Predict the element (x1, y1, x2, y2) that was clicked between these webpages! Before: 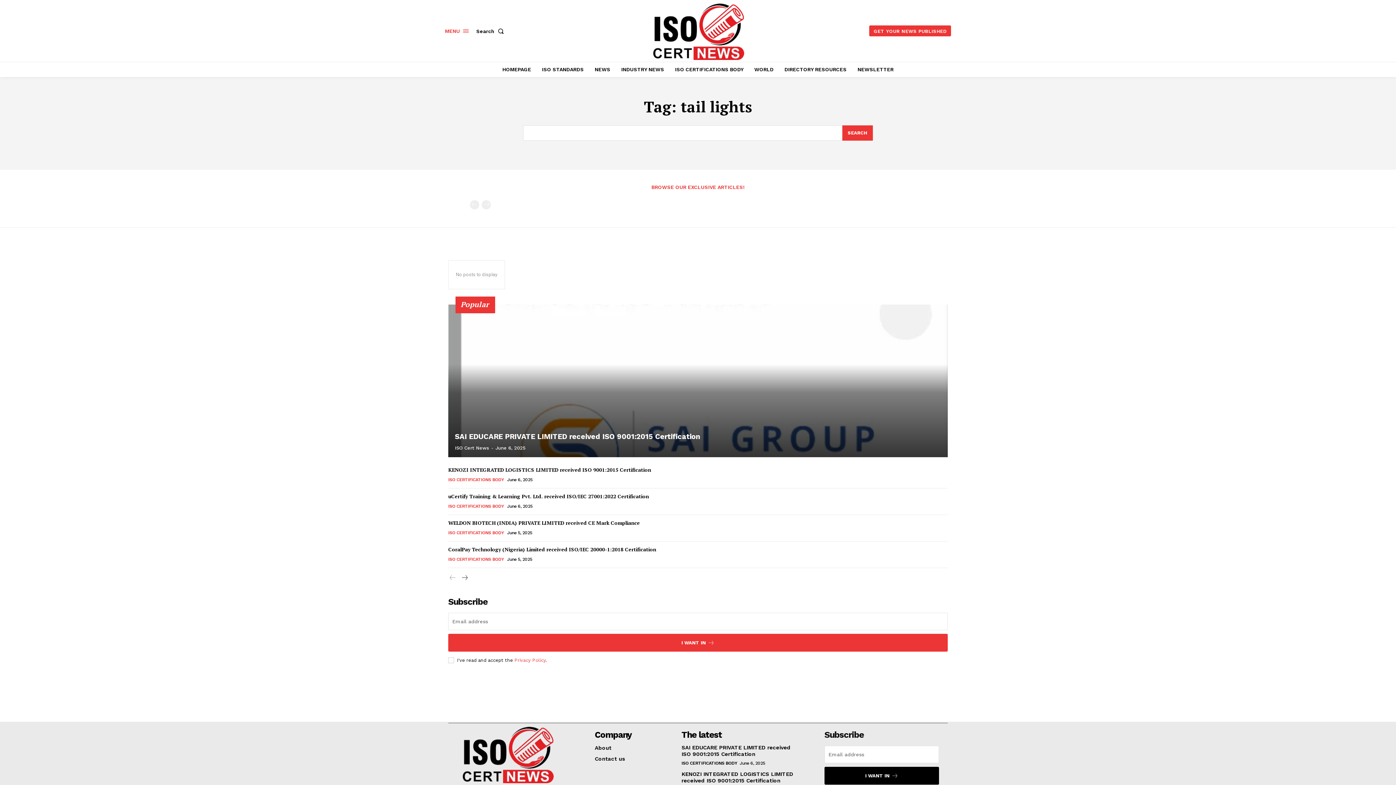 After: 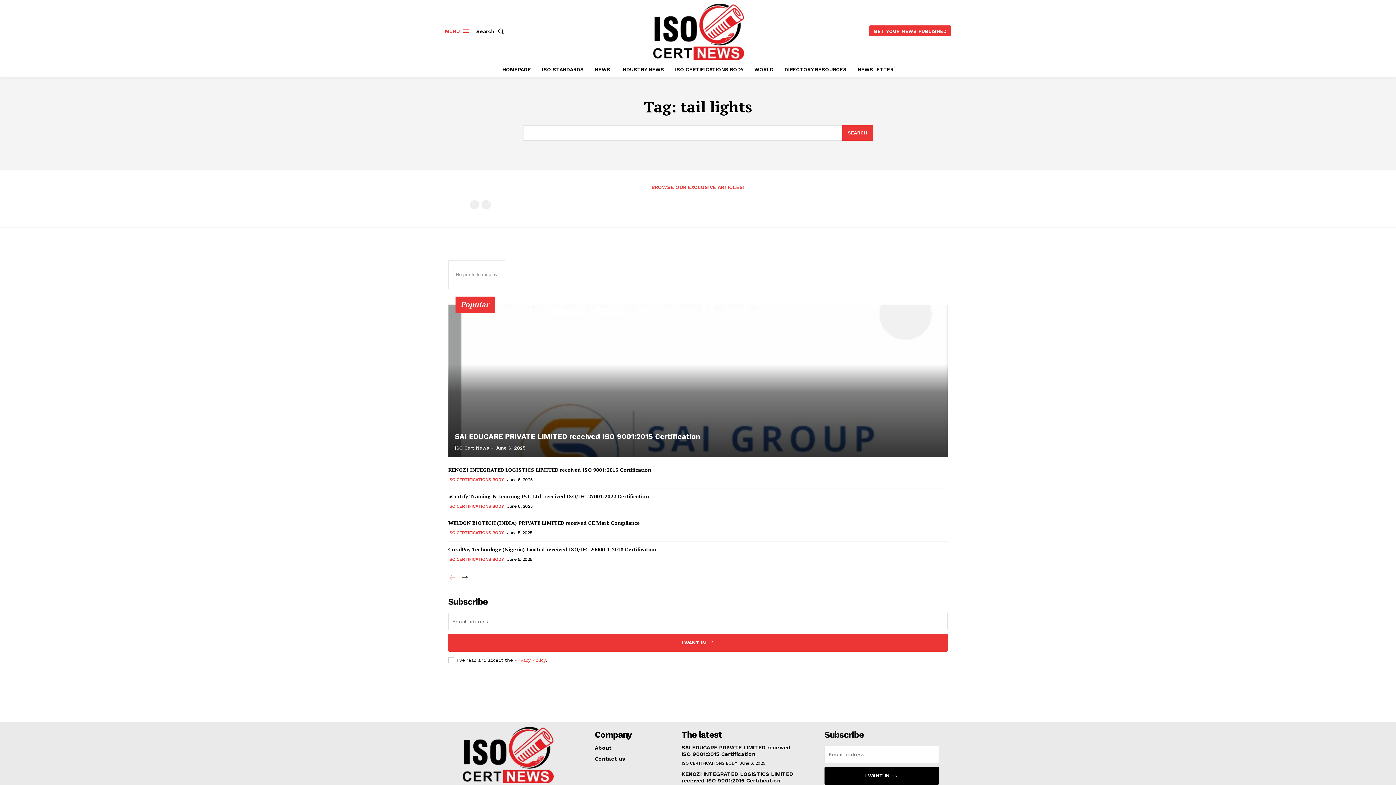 Action: bbox: (448, 573, 457, 583) label: prev-page